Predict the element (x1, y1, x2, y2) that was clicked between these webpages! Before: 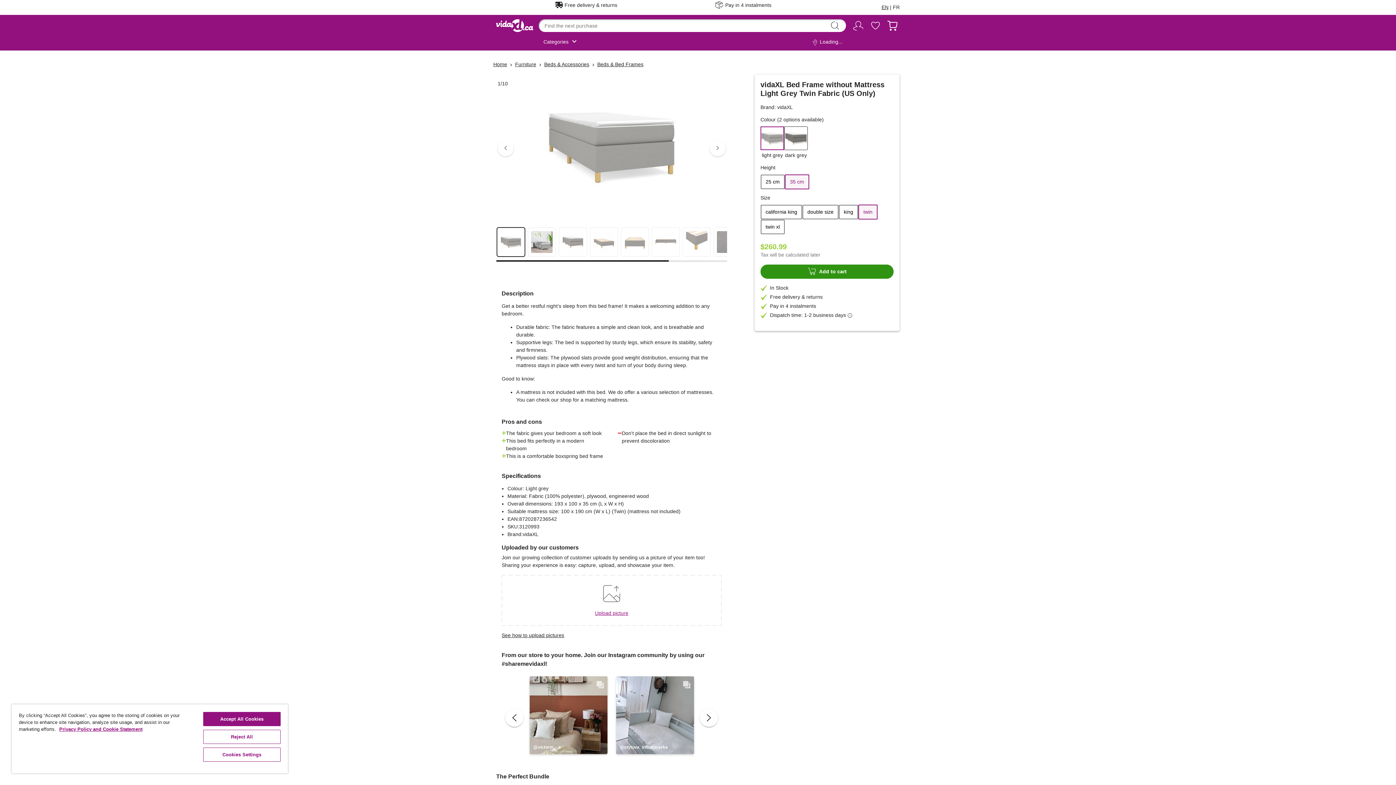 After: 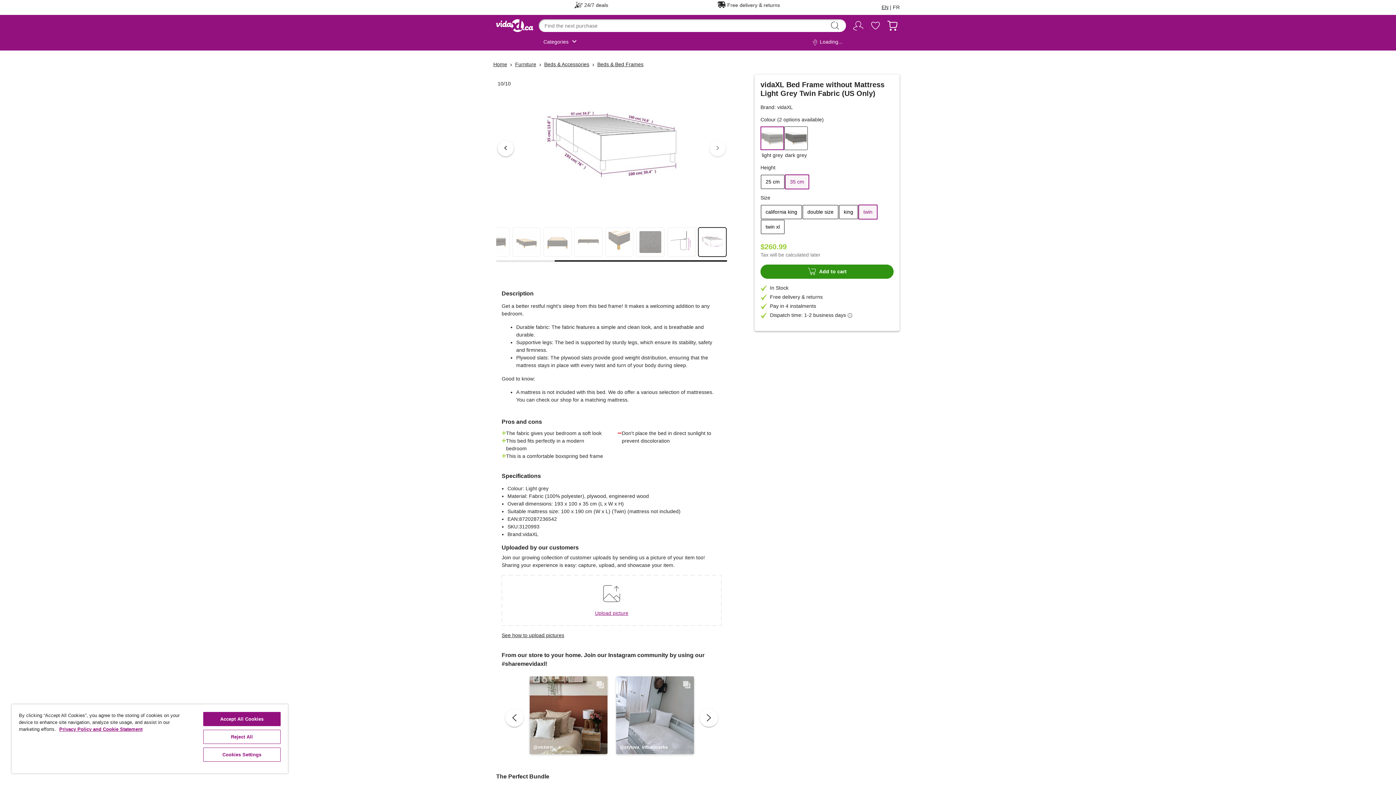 Action: label: keyboard_arrow_left
Previous bbox: (497, 140, 513, 156)